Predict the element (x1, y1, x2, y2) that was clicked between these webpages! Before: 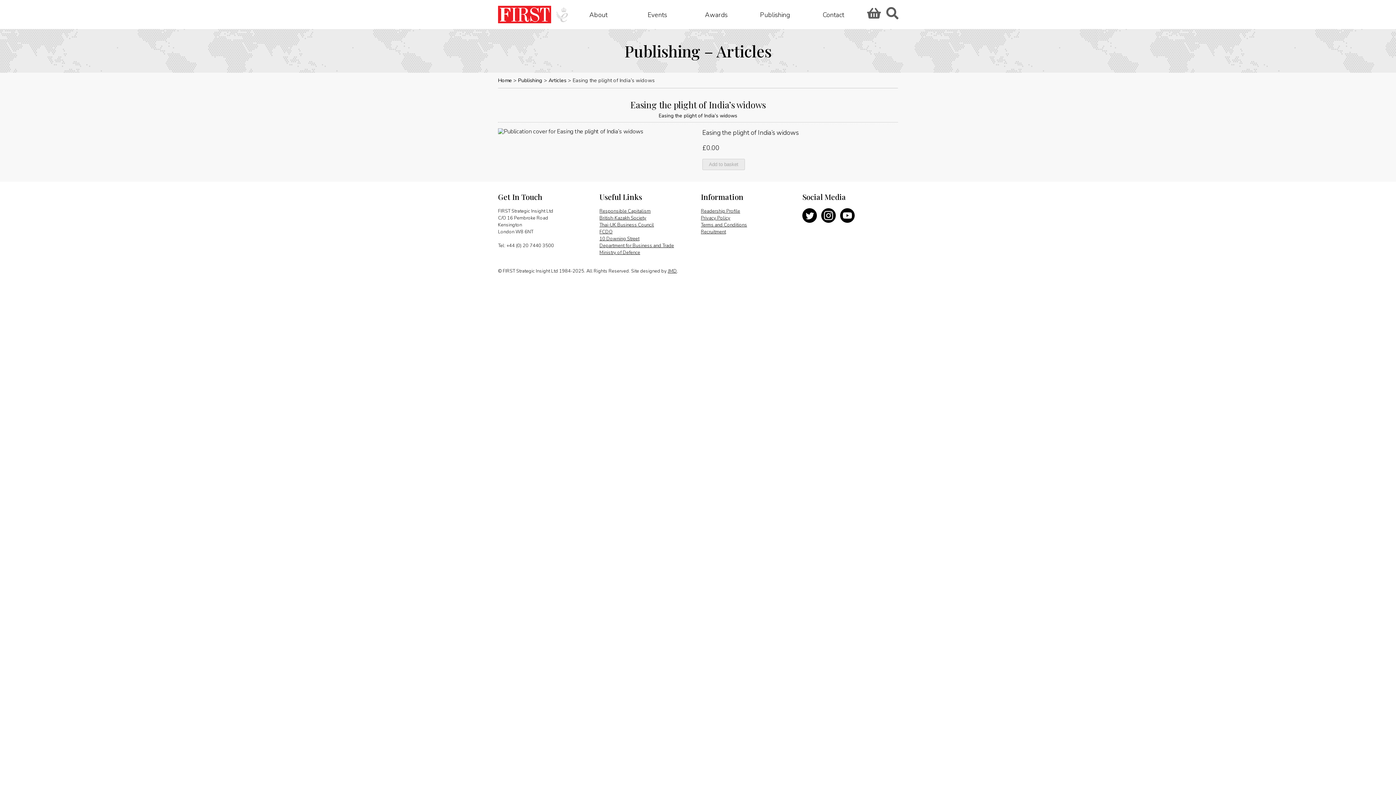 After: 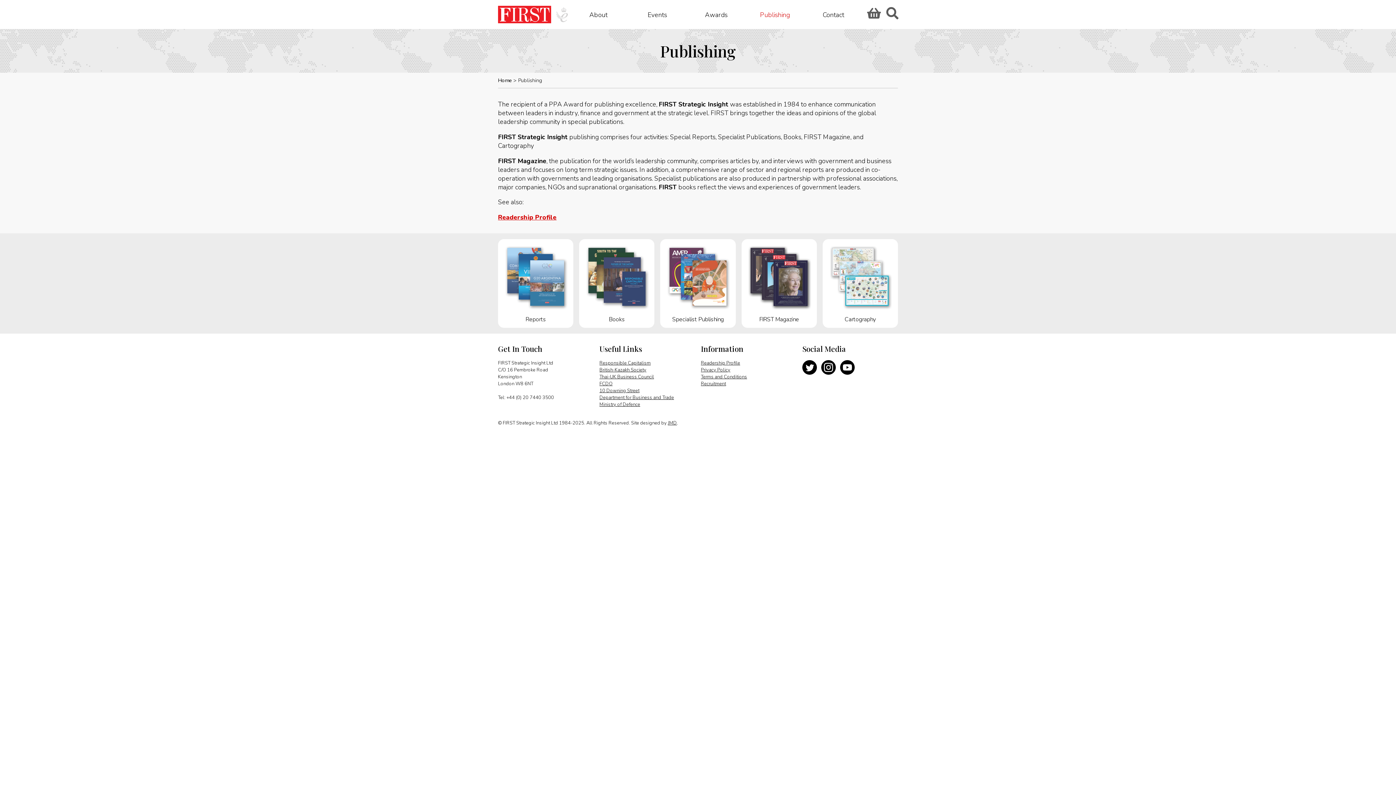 Action: bbox: (745, 5, 804, 18) label: Publishing